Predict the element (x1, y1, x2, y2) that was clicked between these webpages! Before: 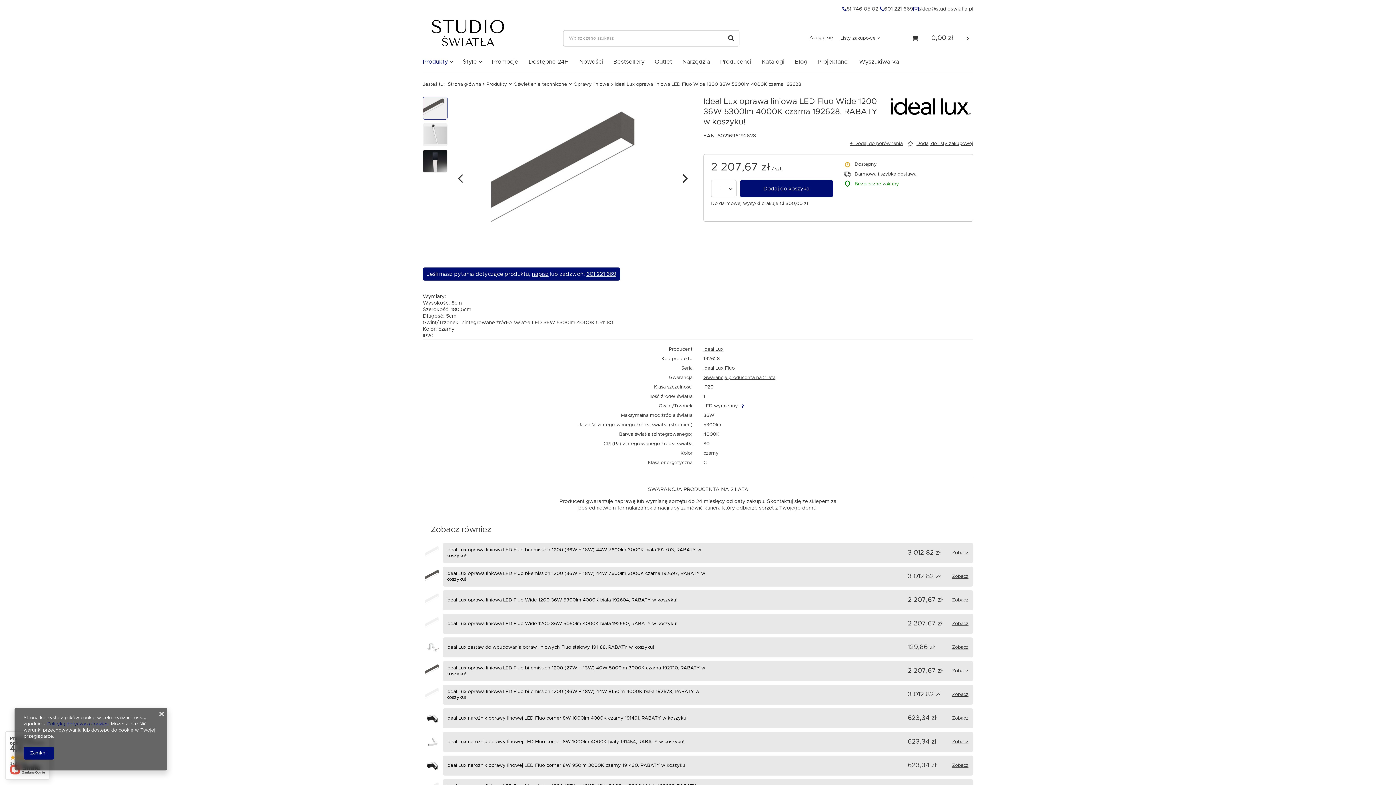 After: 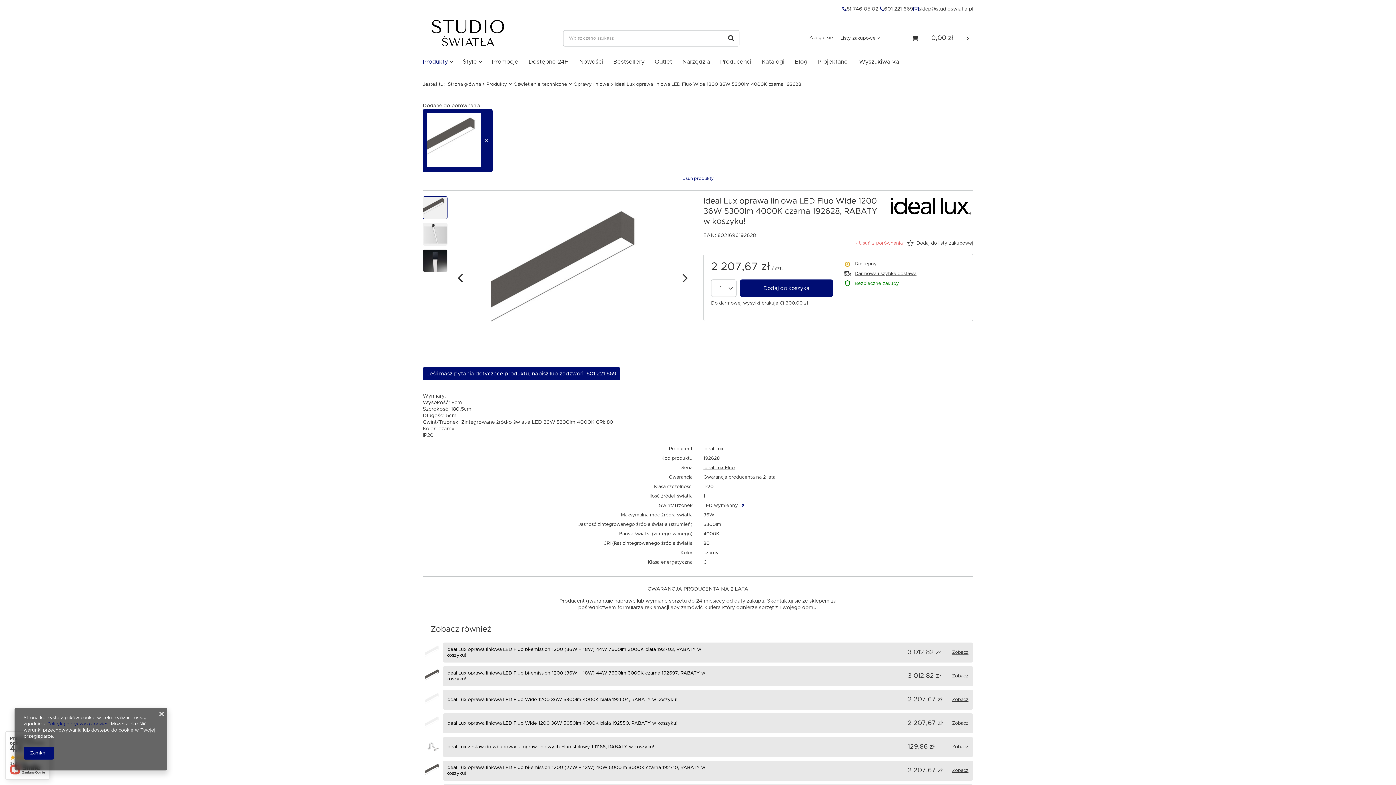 Action: label: + Dodaj do porównania bbox: (848, 141, 904, 146)